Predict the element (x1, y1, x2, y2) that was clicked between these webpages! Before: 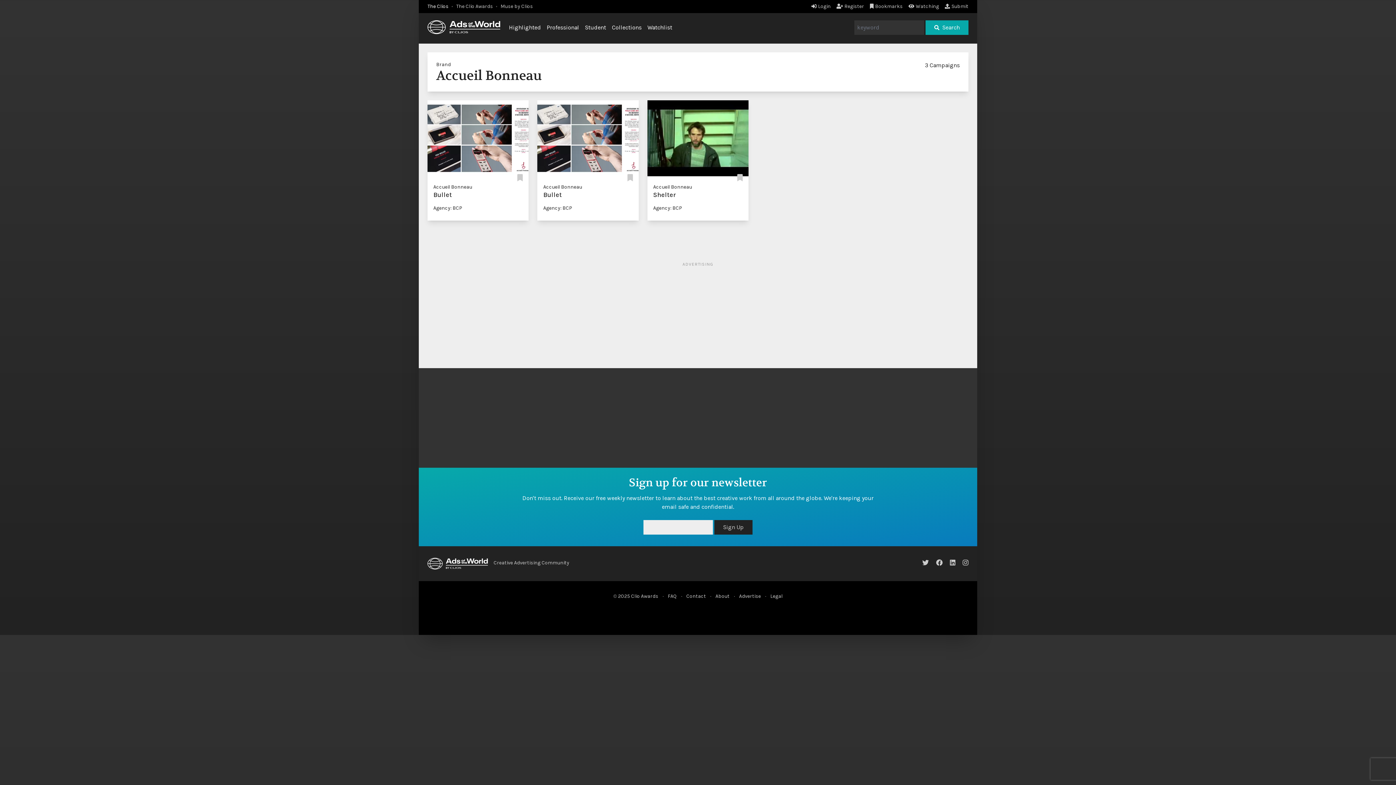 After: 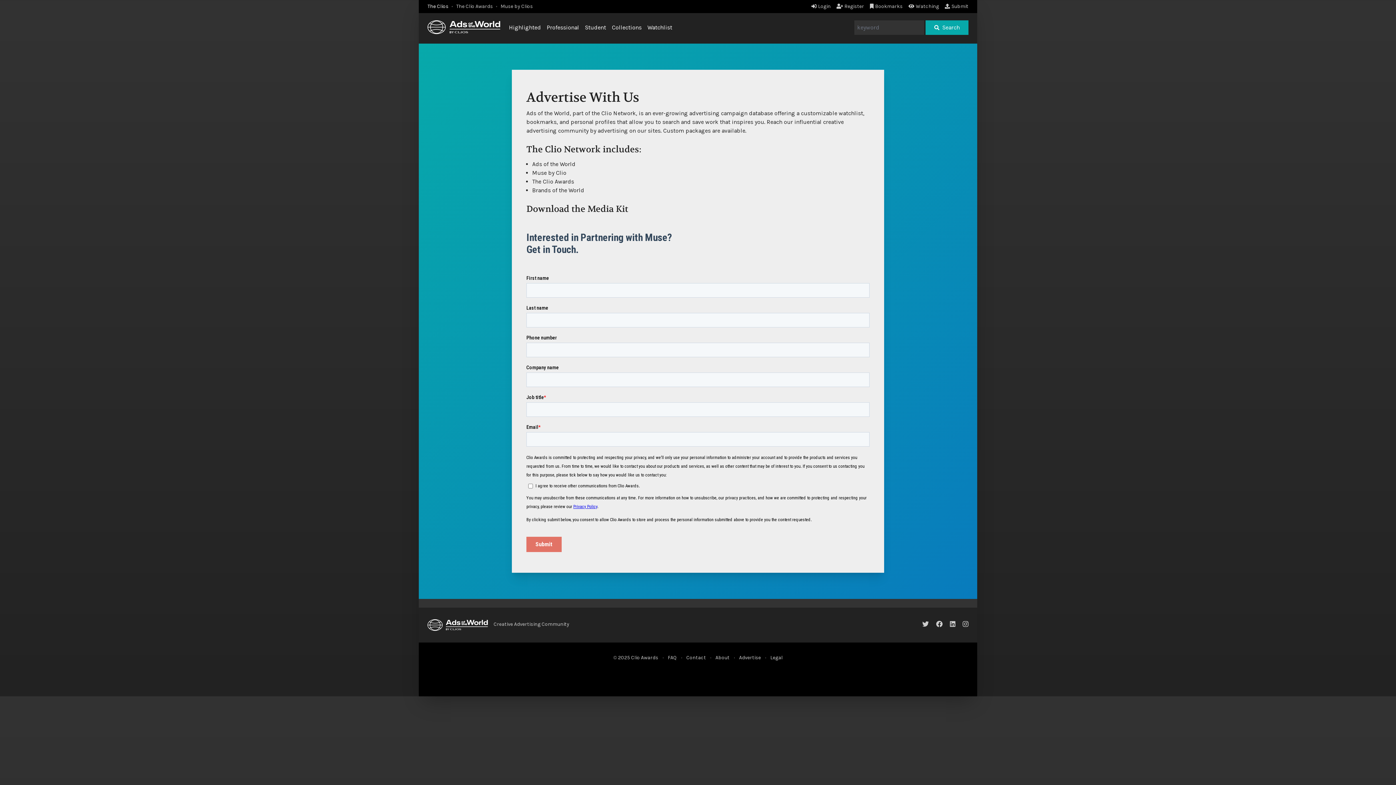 Action: label: Advertise bbox: (739, 593, 761, 599)